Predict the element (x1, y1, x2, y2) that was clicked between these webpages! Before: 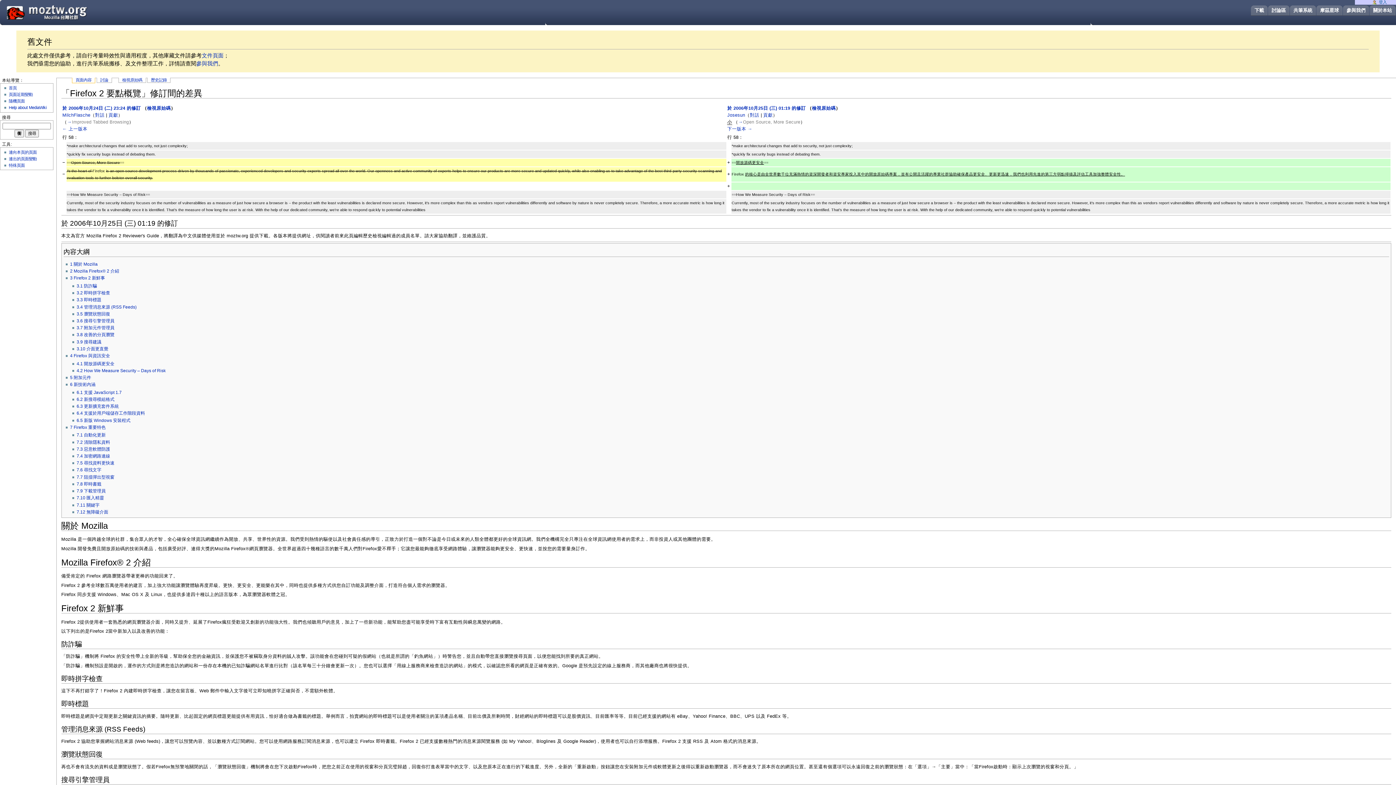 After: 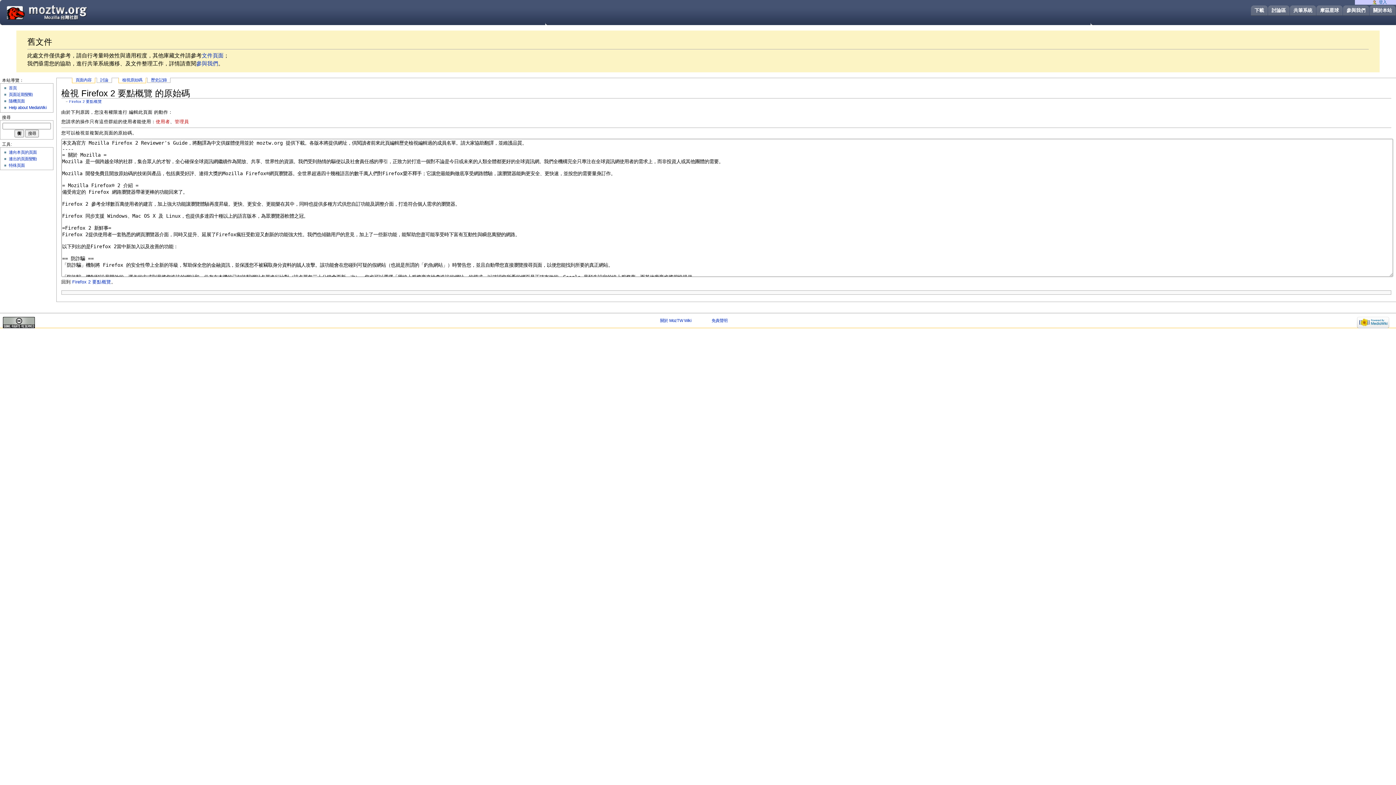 Action: bbox: (119, 77, 145, 82) label: 檢視原始碼